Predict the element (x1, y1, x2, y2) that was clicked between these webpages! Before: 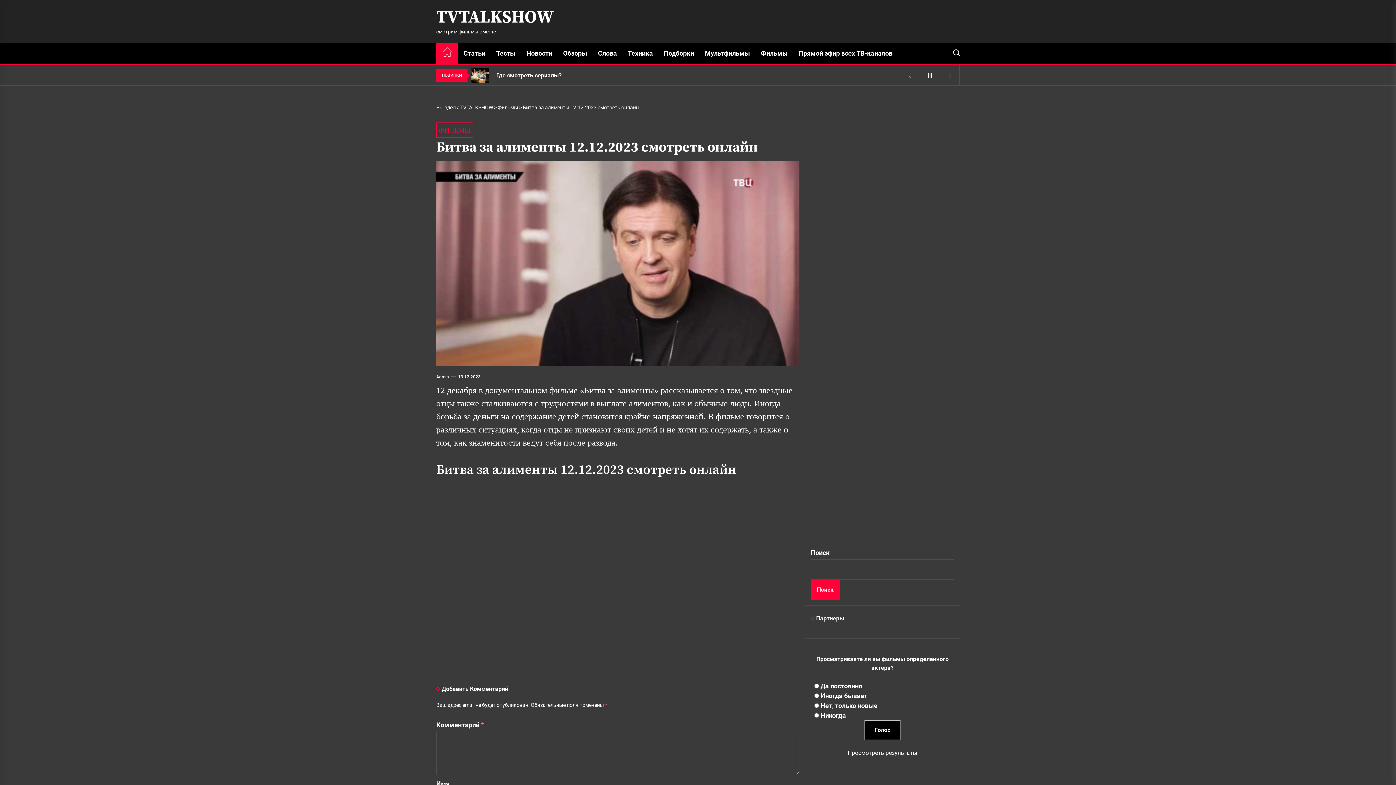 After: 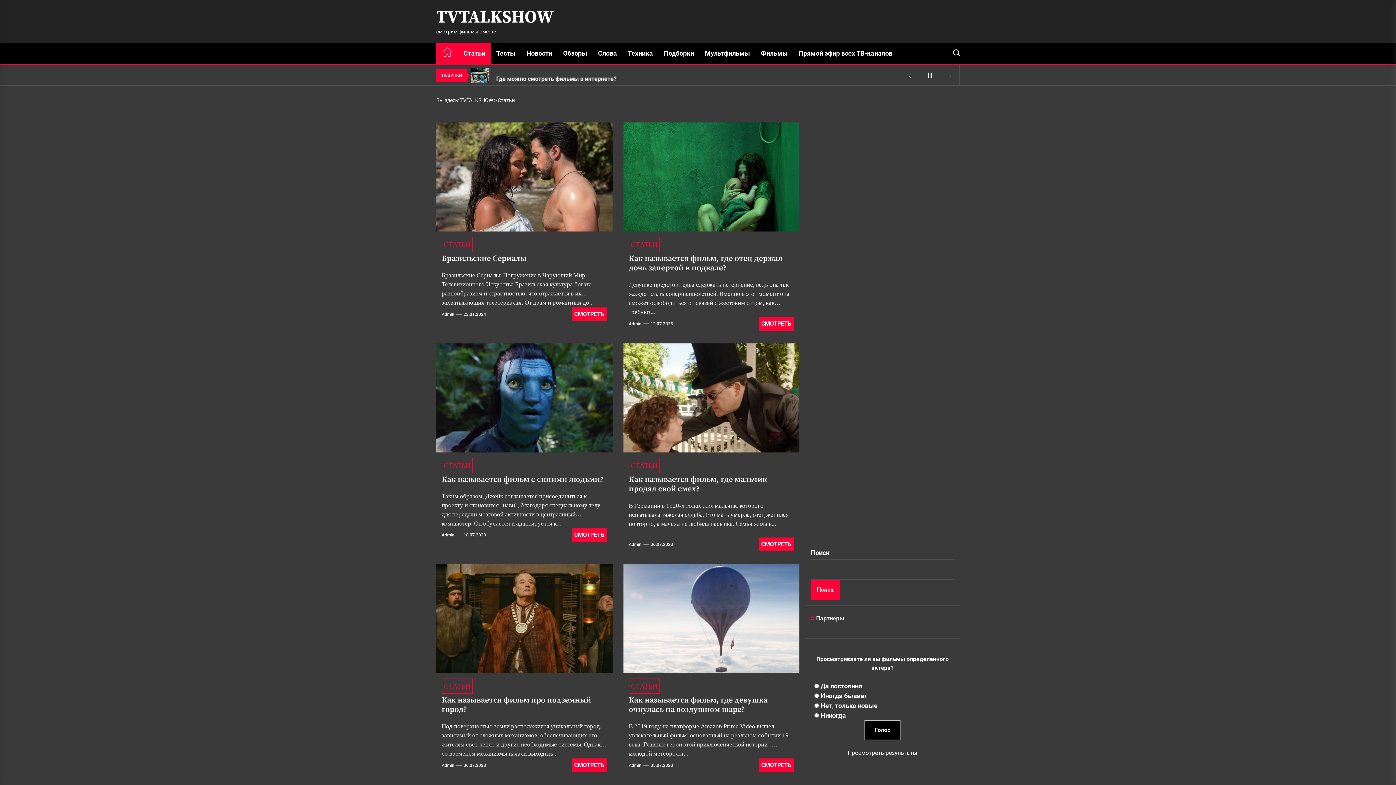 Action: label: Статьи bbox: (458, 42, 490, 63)